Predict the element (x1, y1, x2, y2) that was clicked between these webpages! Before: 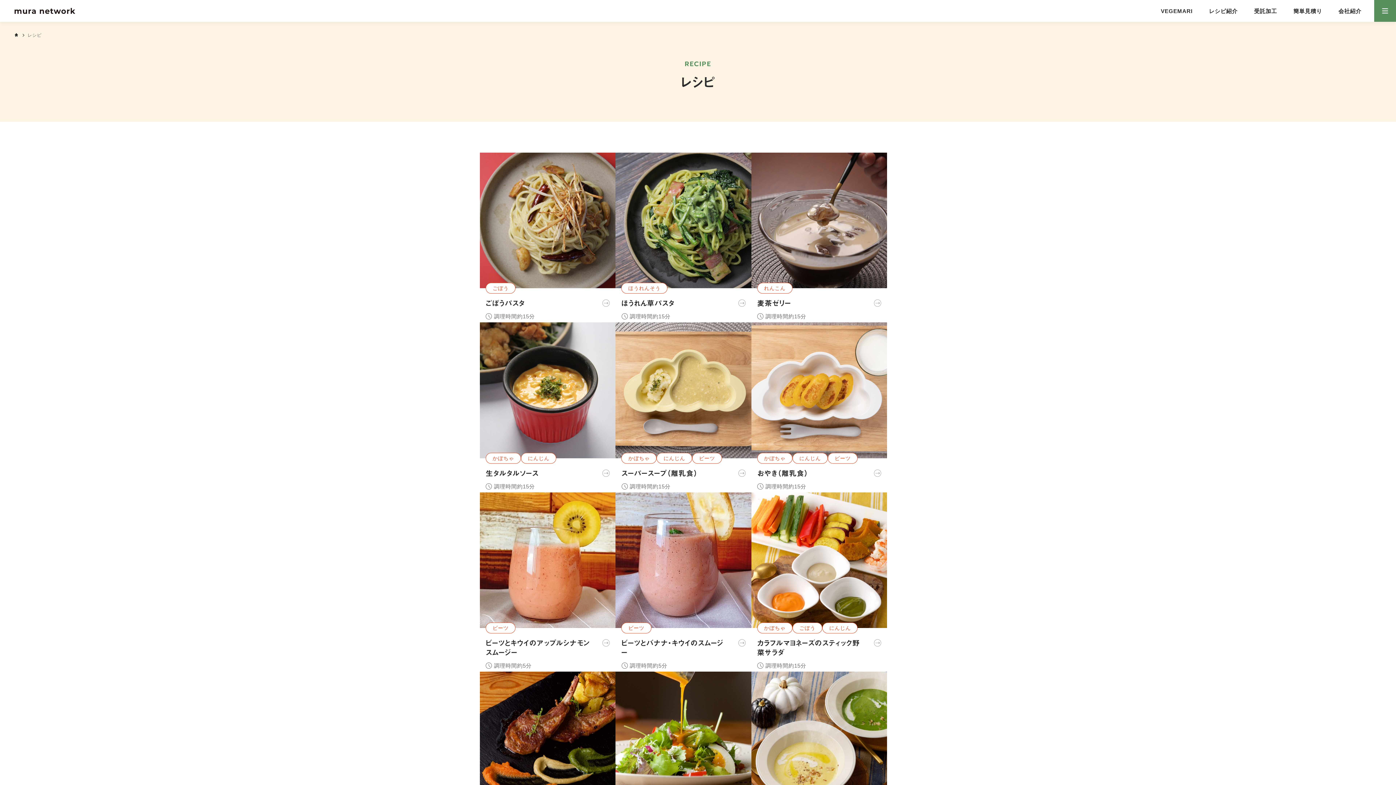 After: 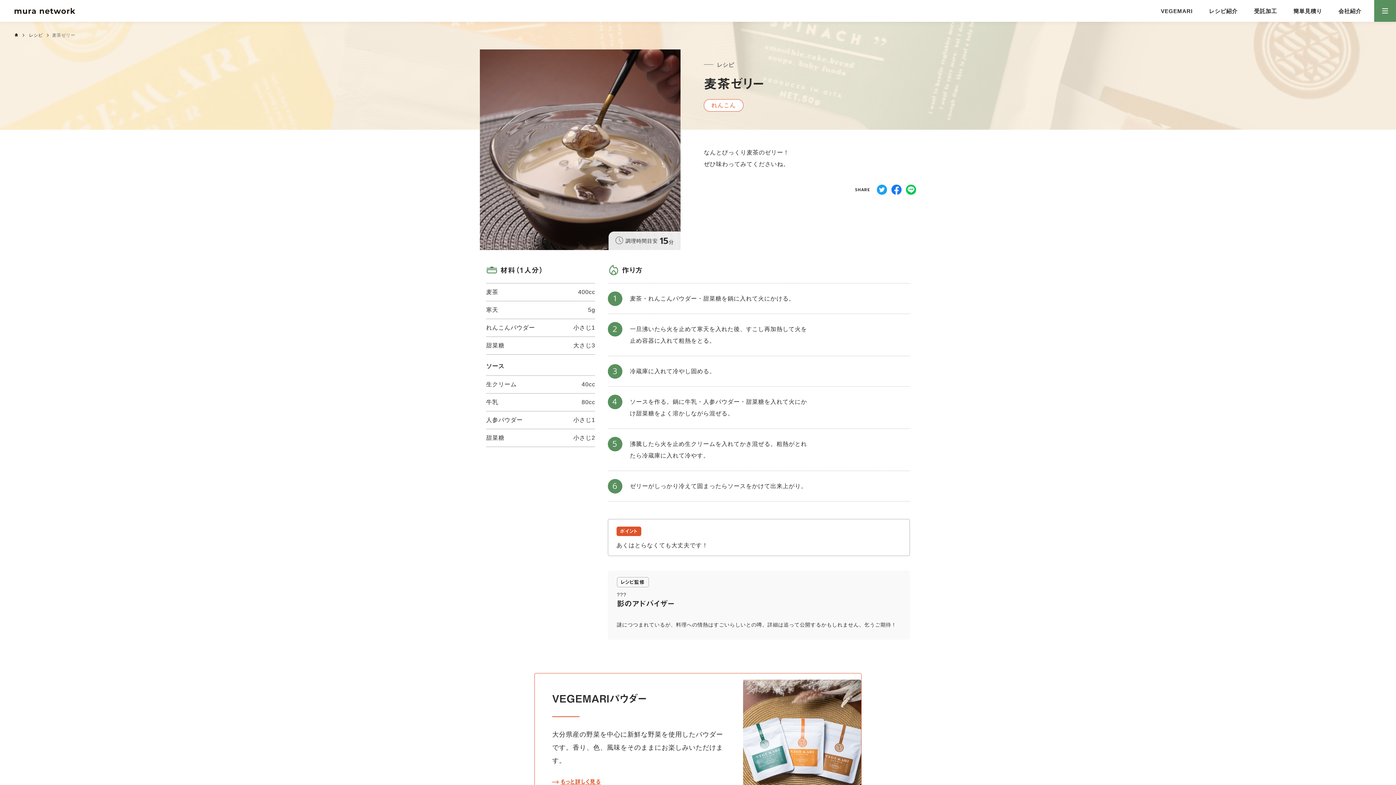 Action: label: れんこん
麦茶ゼリー

調理時間約15分 bbox: (751, 152, 887, 319)